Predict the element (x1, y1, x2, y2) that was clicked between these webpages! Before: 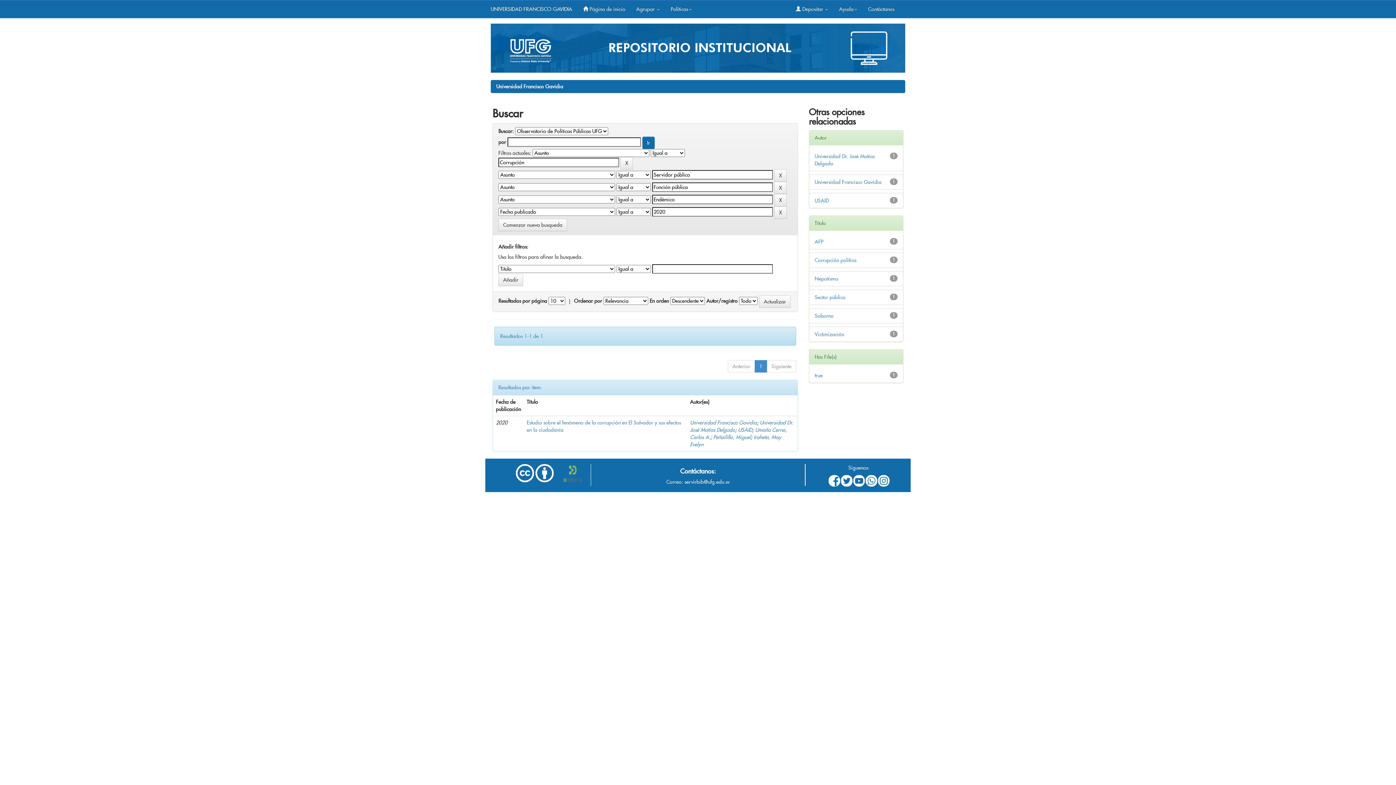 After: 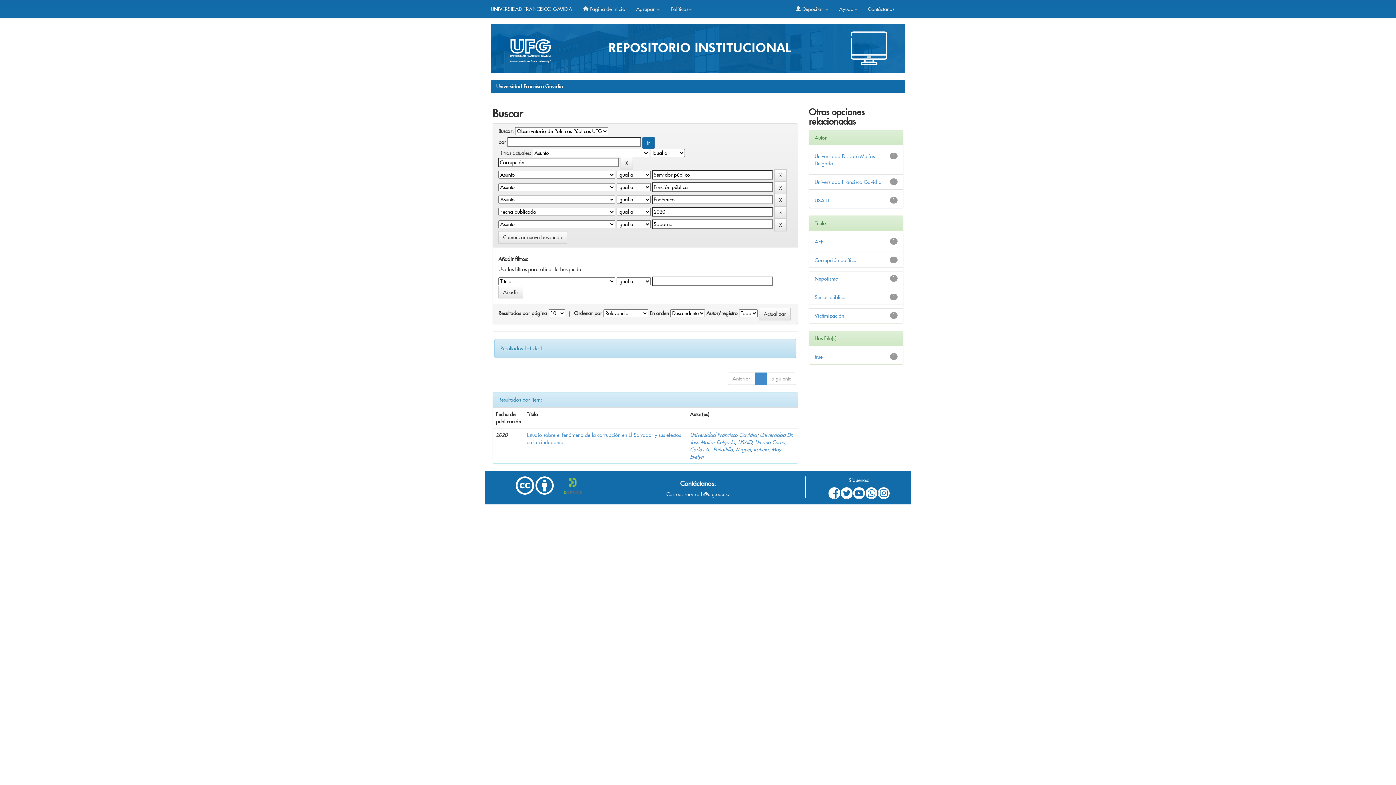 Action: bbox: (814, 312, 833, 319) label: Soborno